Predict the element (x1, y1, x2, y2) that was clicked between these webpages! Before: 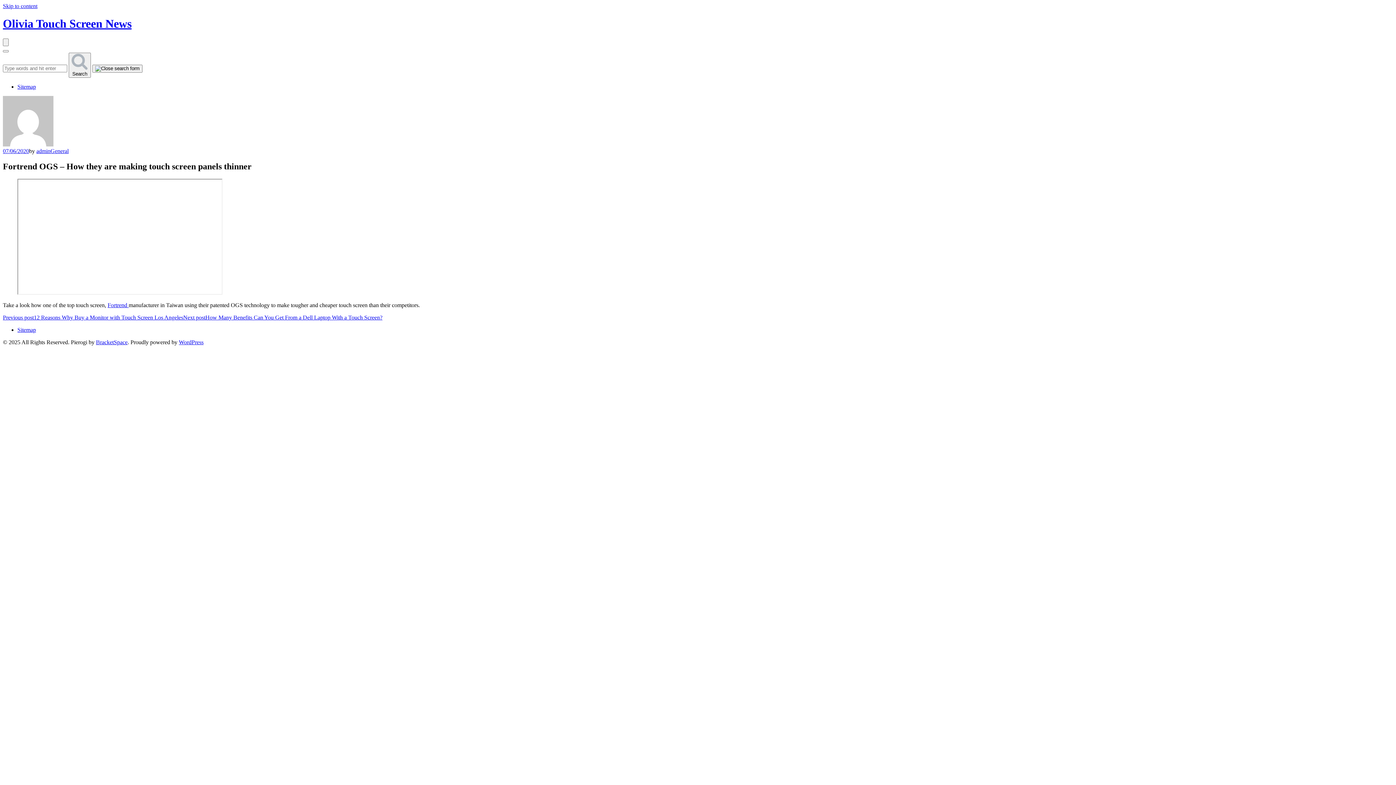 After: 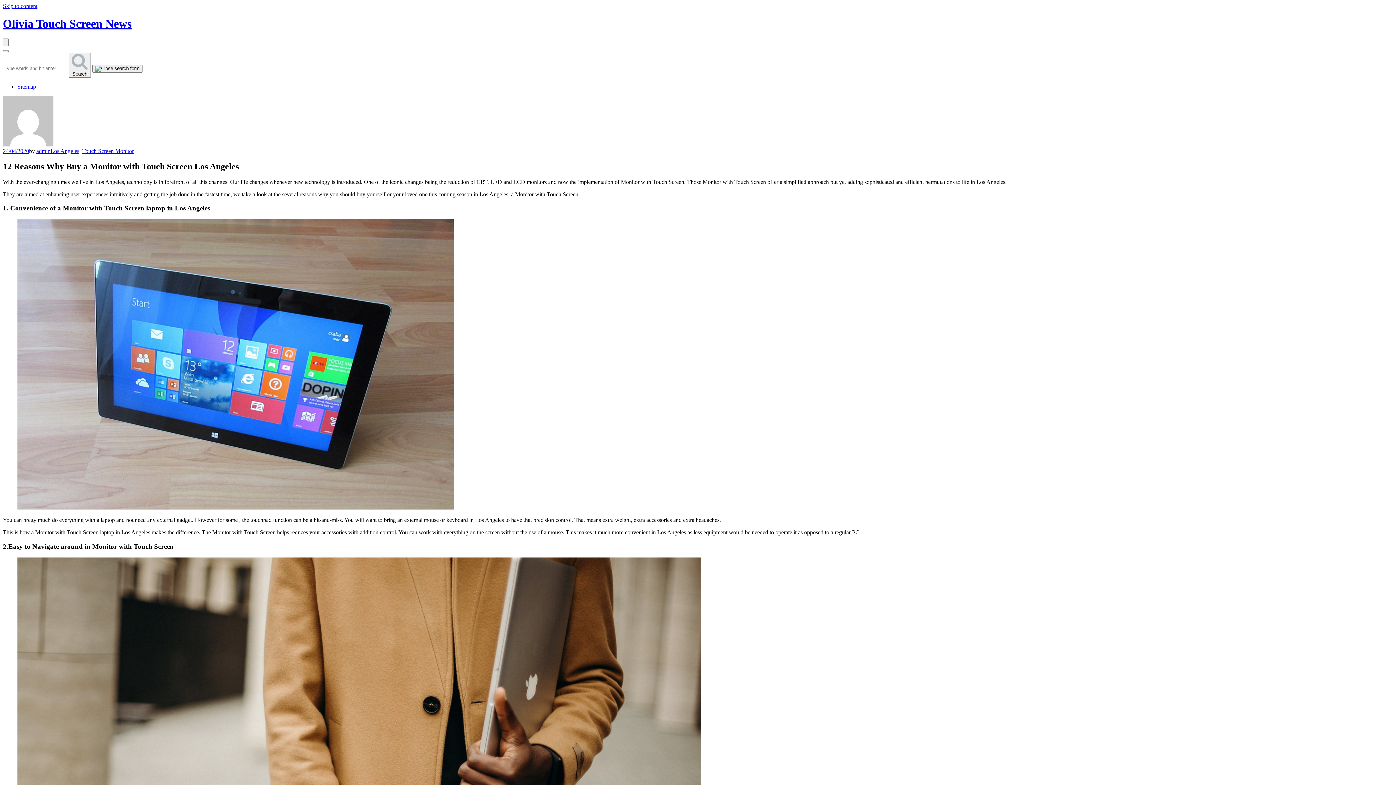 Action: bbox: (2, 314, 183, 320) label: Previous post12 Reasons Why Buy a Monitor with Touch Screen Los Angeles